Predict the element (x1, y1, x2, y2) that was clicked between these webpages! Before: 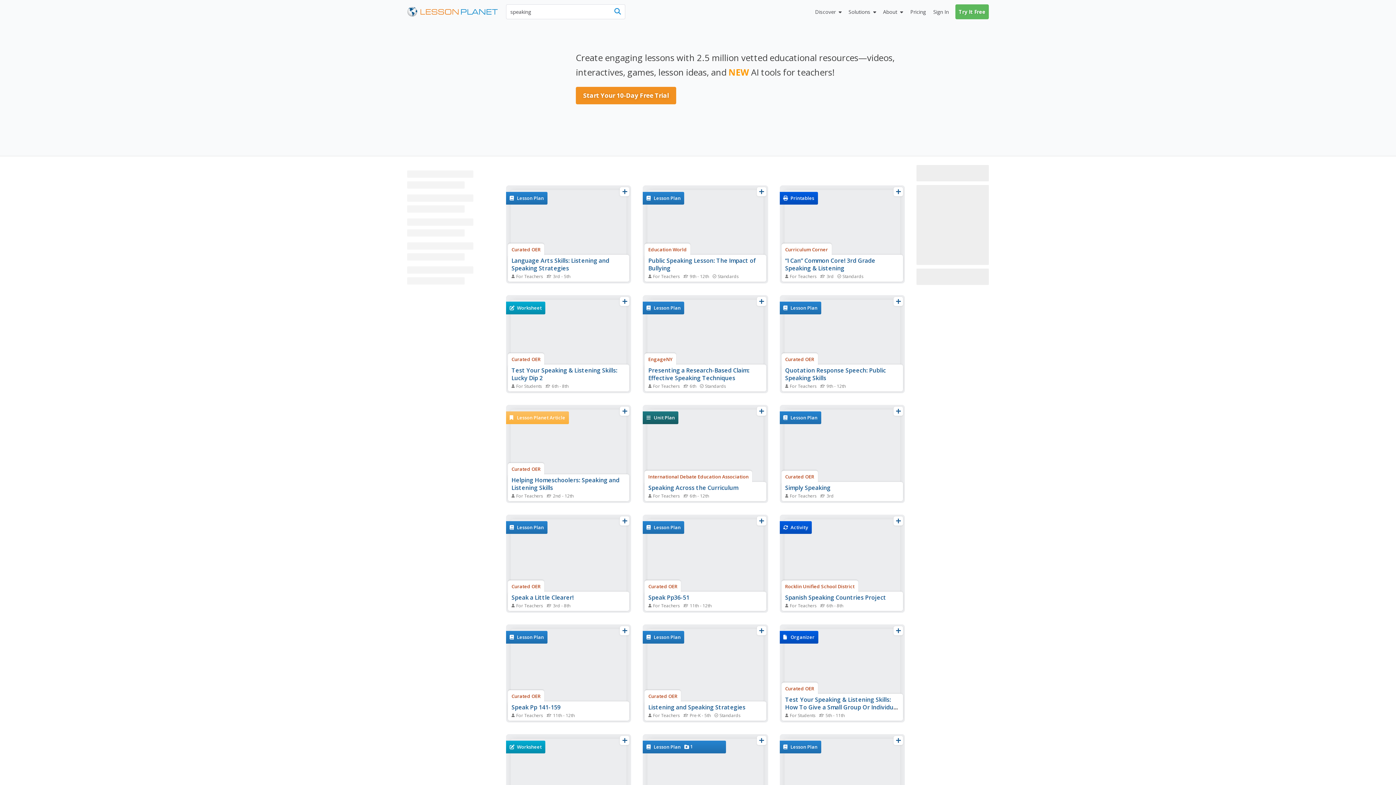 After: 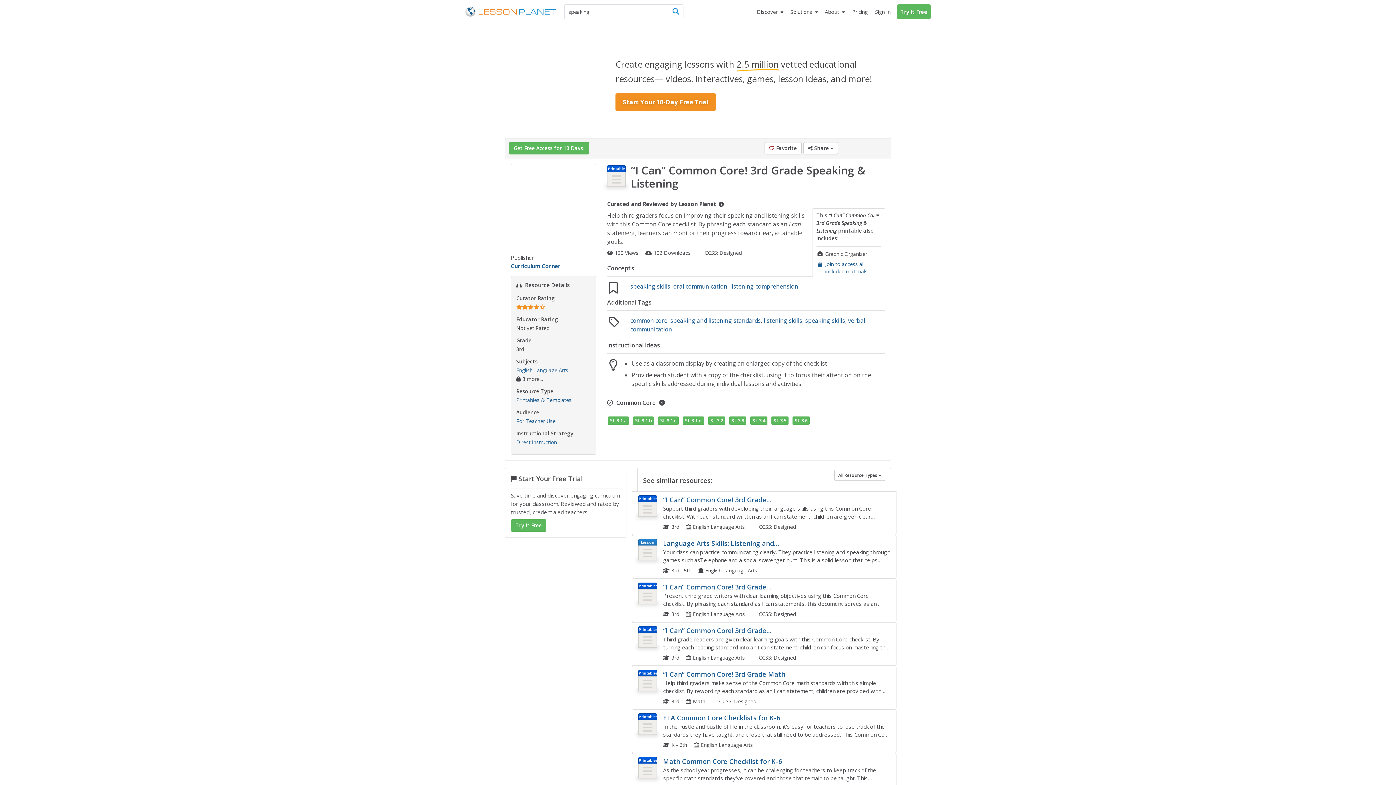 Action: label: “I Can” Common Core! 3rd Grade Speaking & Listening bbox: (785, 256, 875, 272)